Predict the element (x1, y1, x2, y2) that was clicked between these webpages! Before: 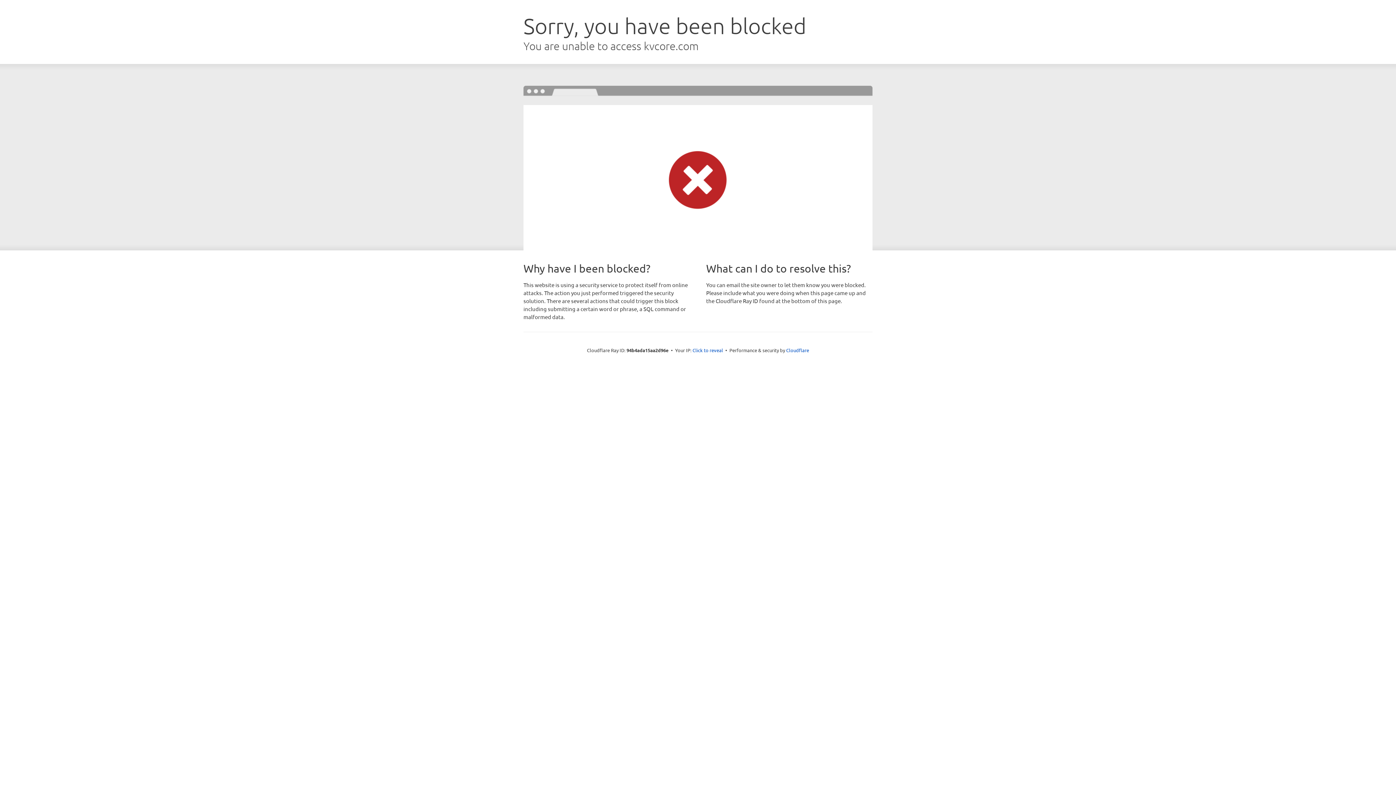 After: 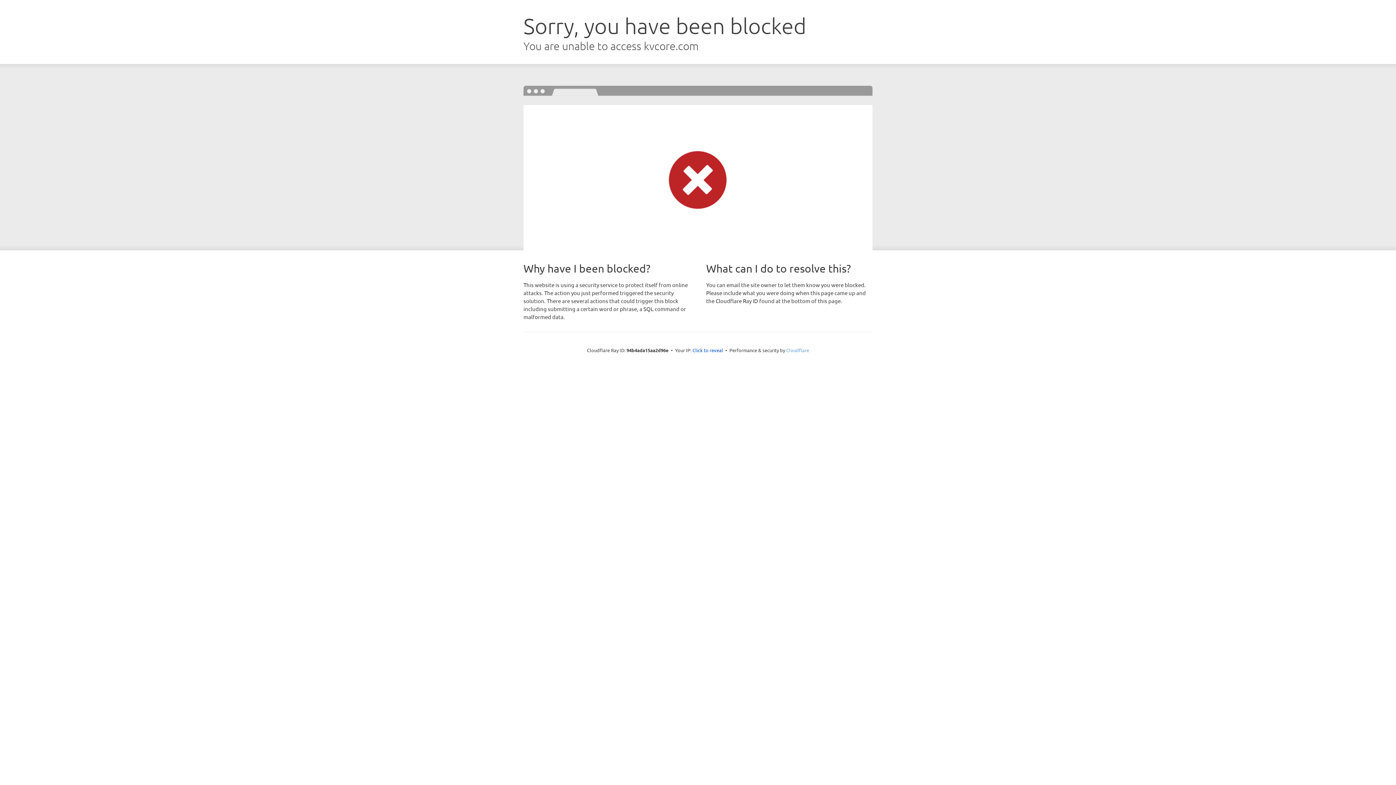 Action: bbox: (786, 347, 809, 353) label: Cloudflare